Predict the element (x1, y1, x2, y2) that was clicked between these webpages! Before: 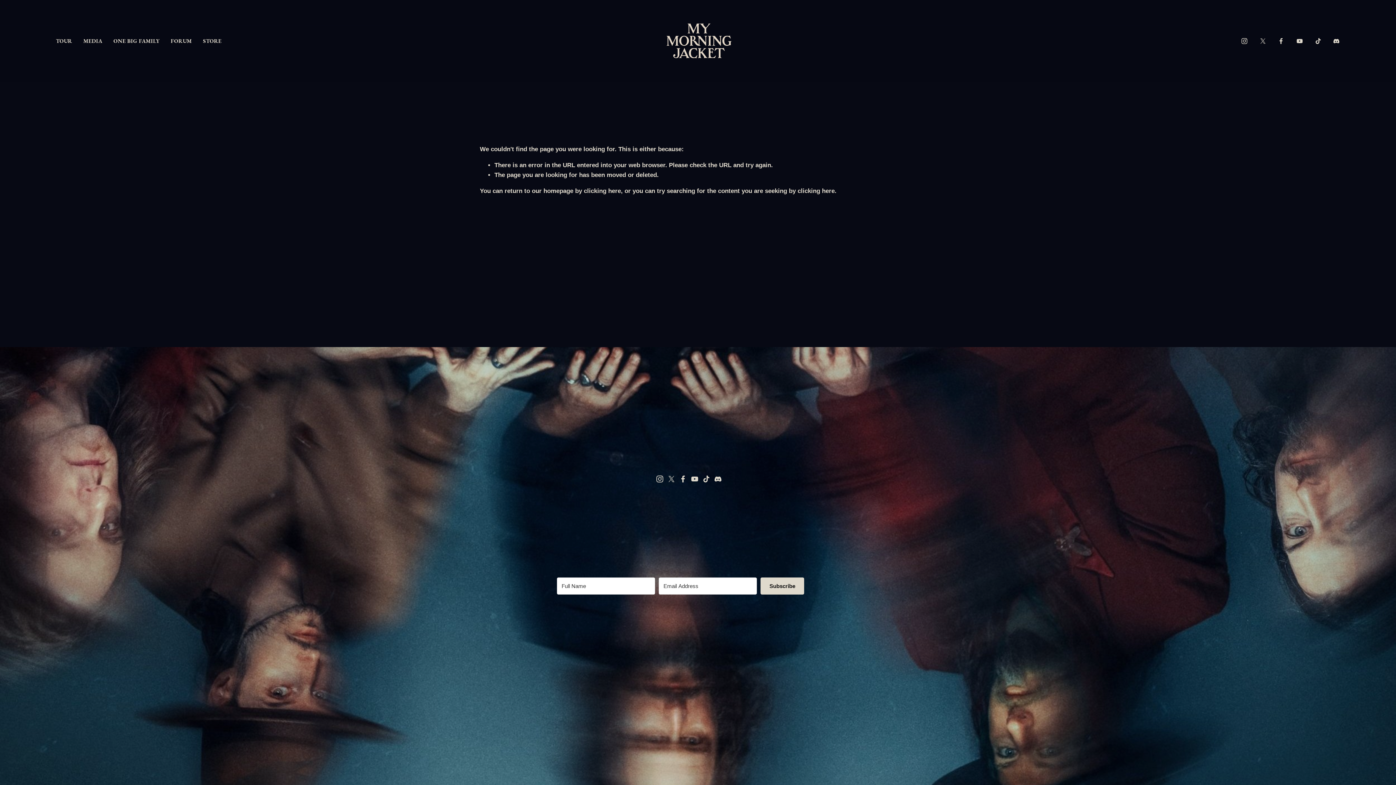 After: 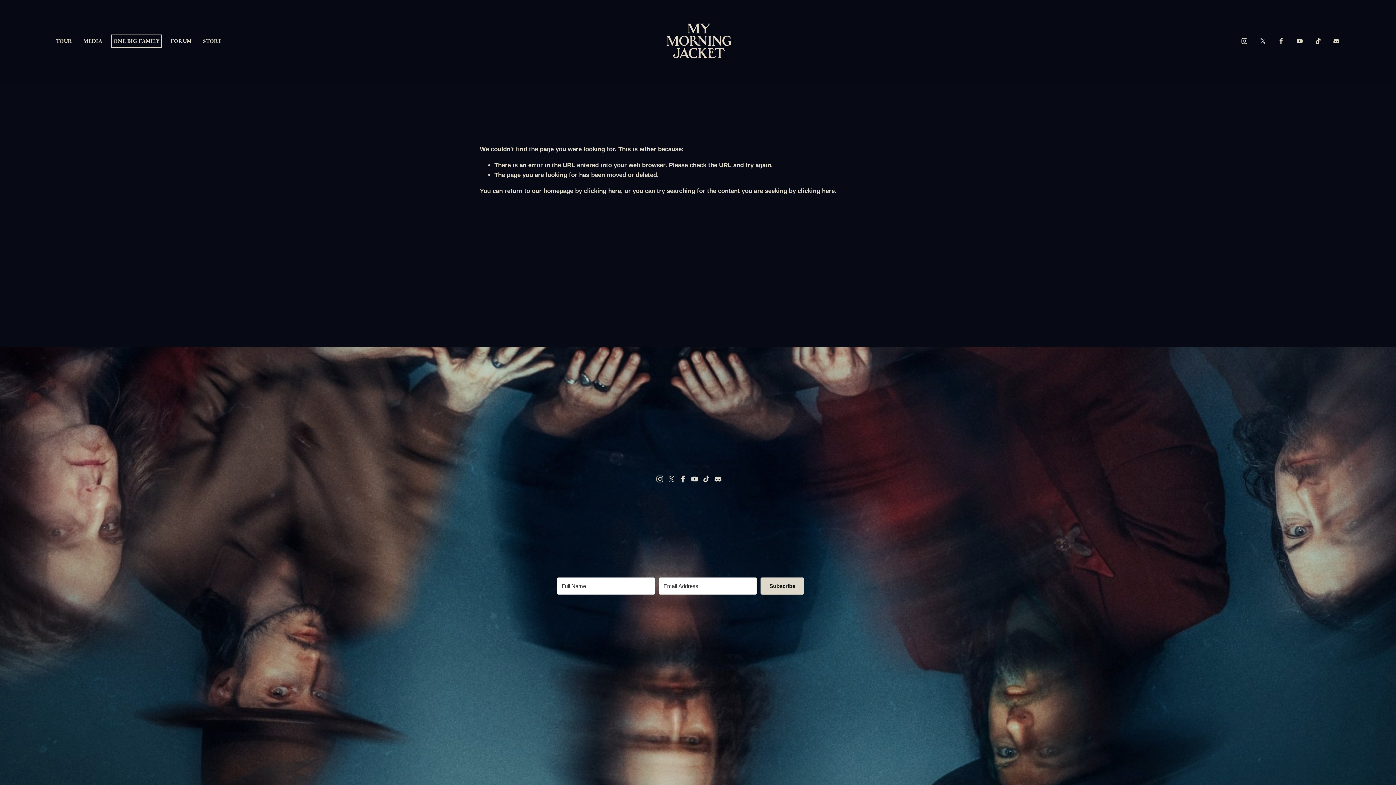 Action: bbox: (113, 36, 159, 45) label: ONE BIG FAMILY